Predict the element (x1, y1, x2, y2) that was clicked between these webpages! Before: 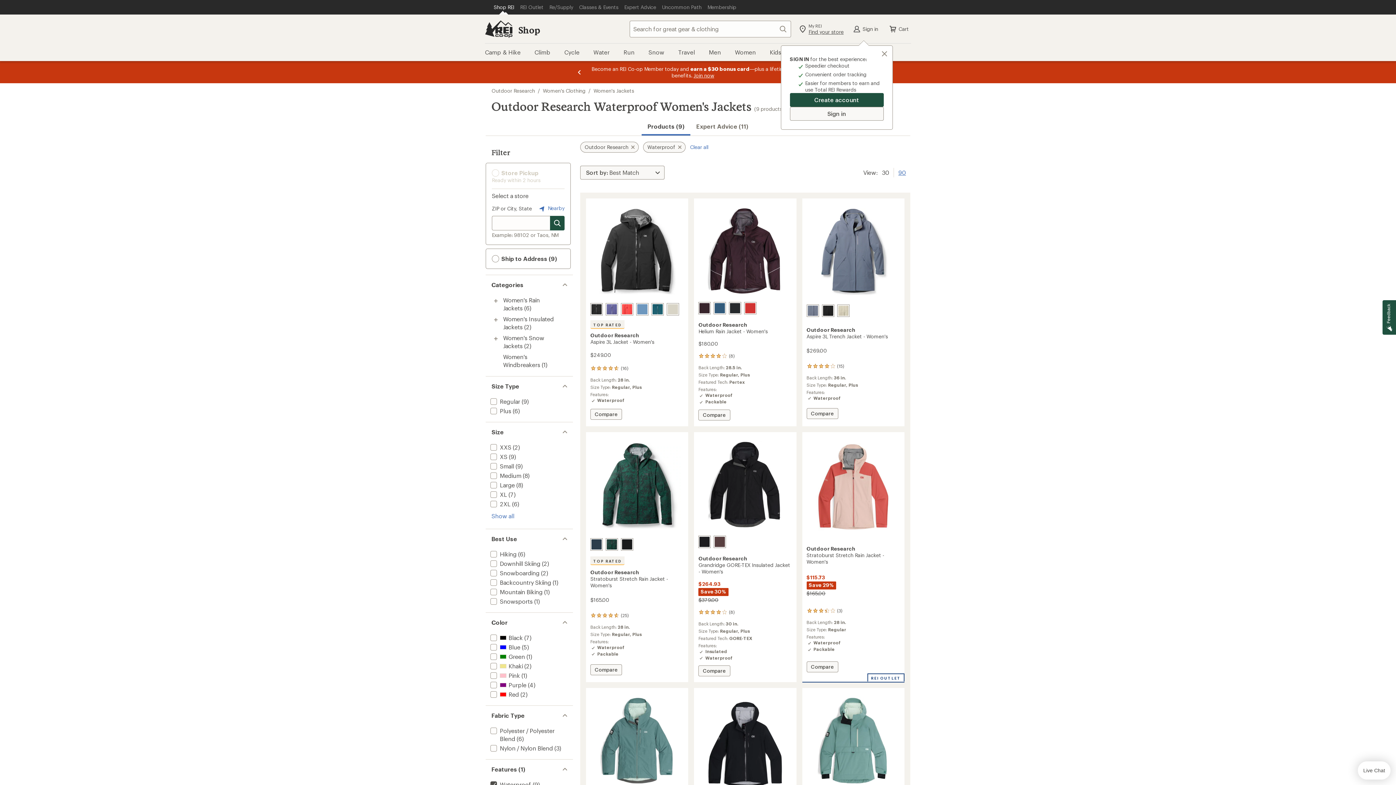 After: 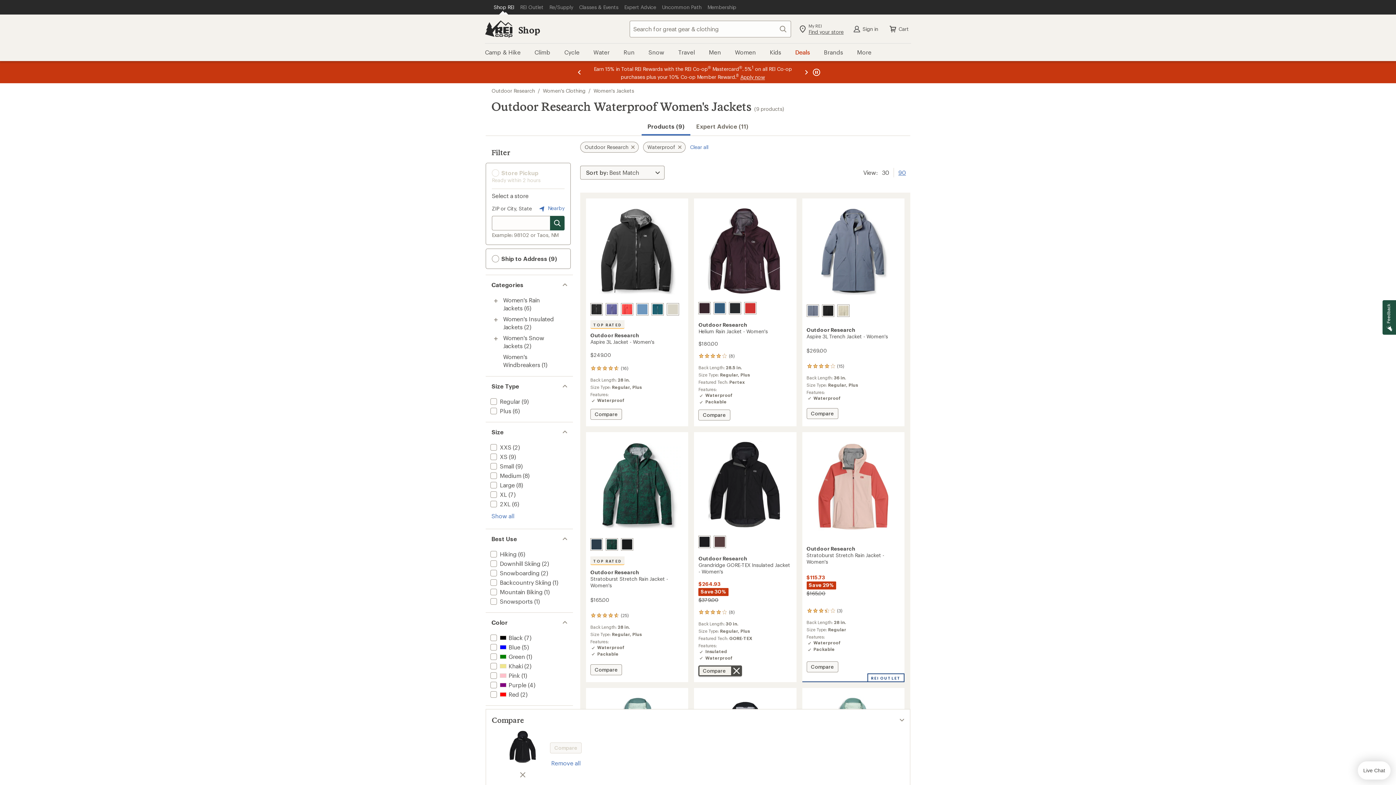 Action: label: Add Grandridge GORE-TEX Insulated Jacket - Women's to  
Compare bbox: (698, 665, 730, 676)